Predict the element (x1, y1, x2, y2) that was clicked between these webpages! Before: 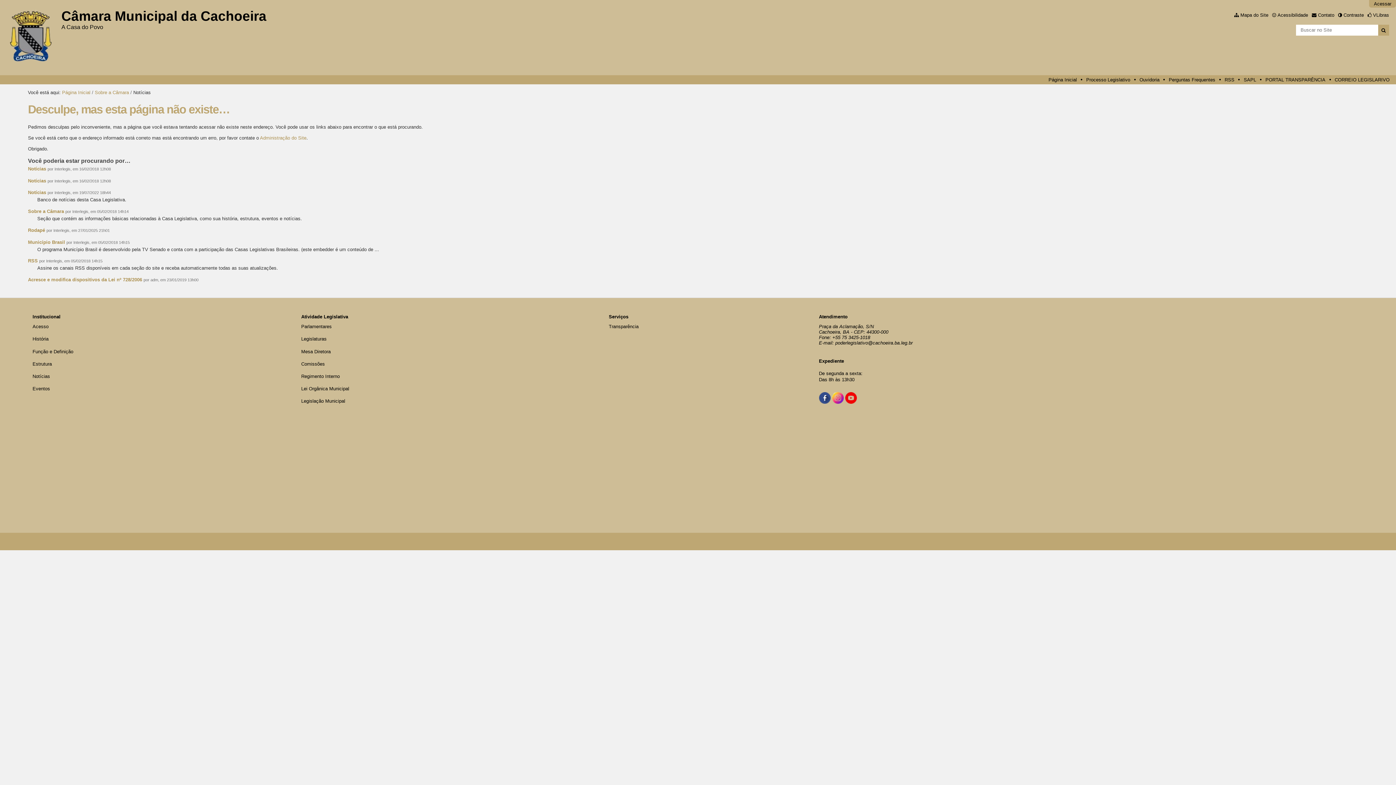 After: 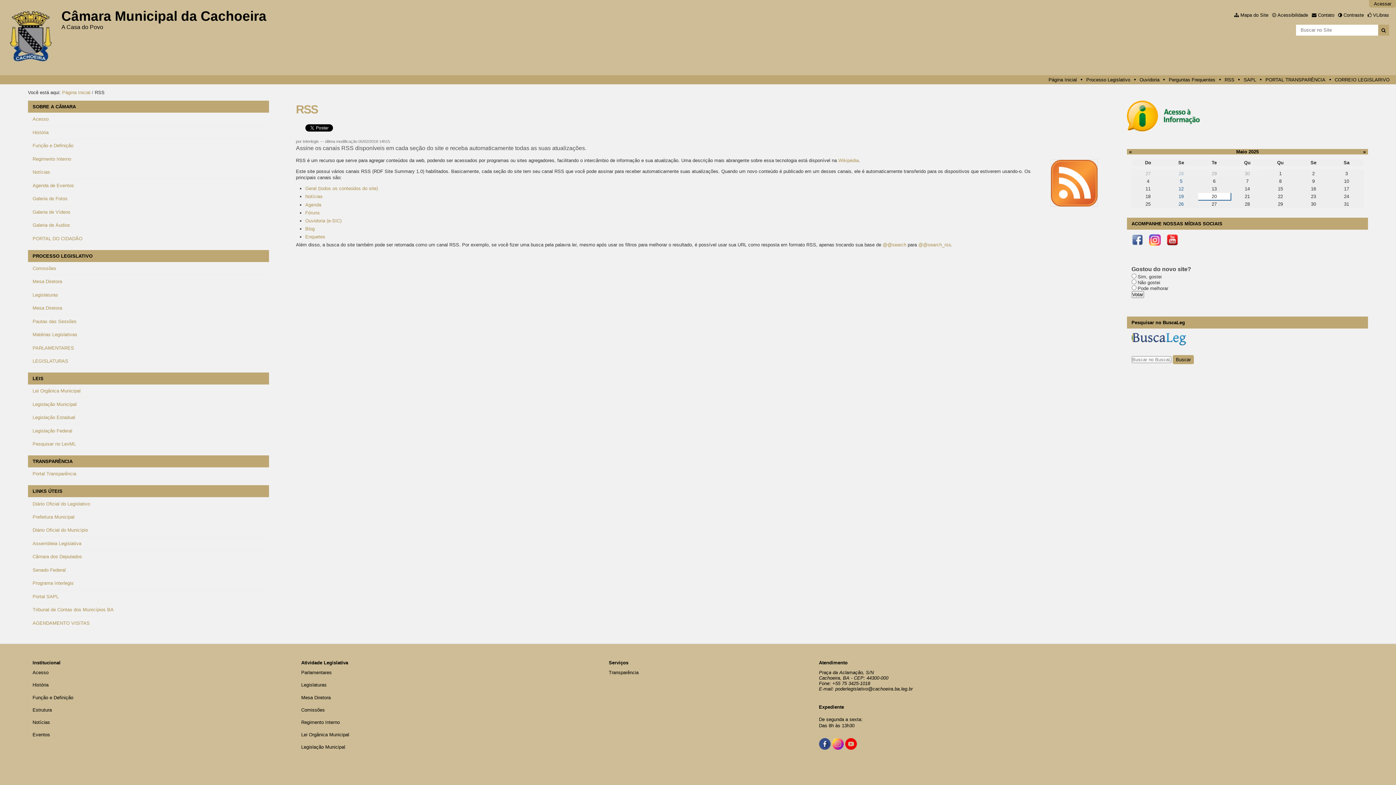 Action: bbox: (1220, 77, 1239, 82) label: RSS